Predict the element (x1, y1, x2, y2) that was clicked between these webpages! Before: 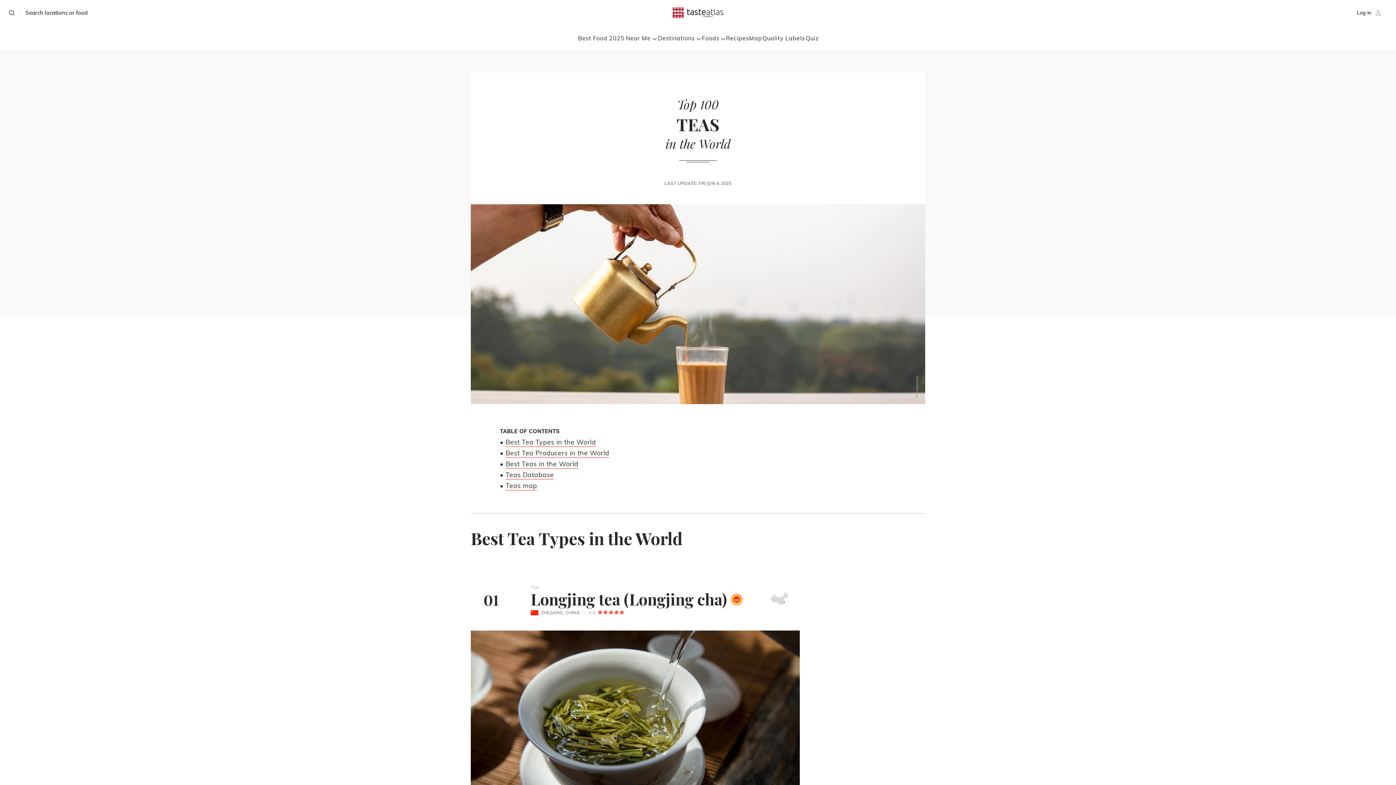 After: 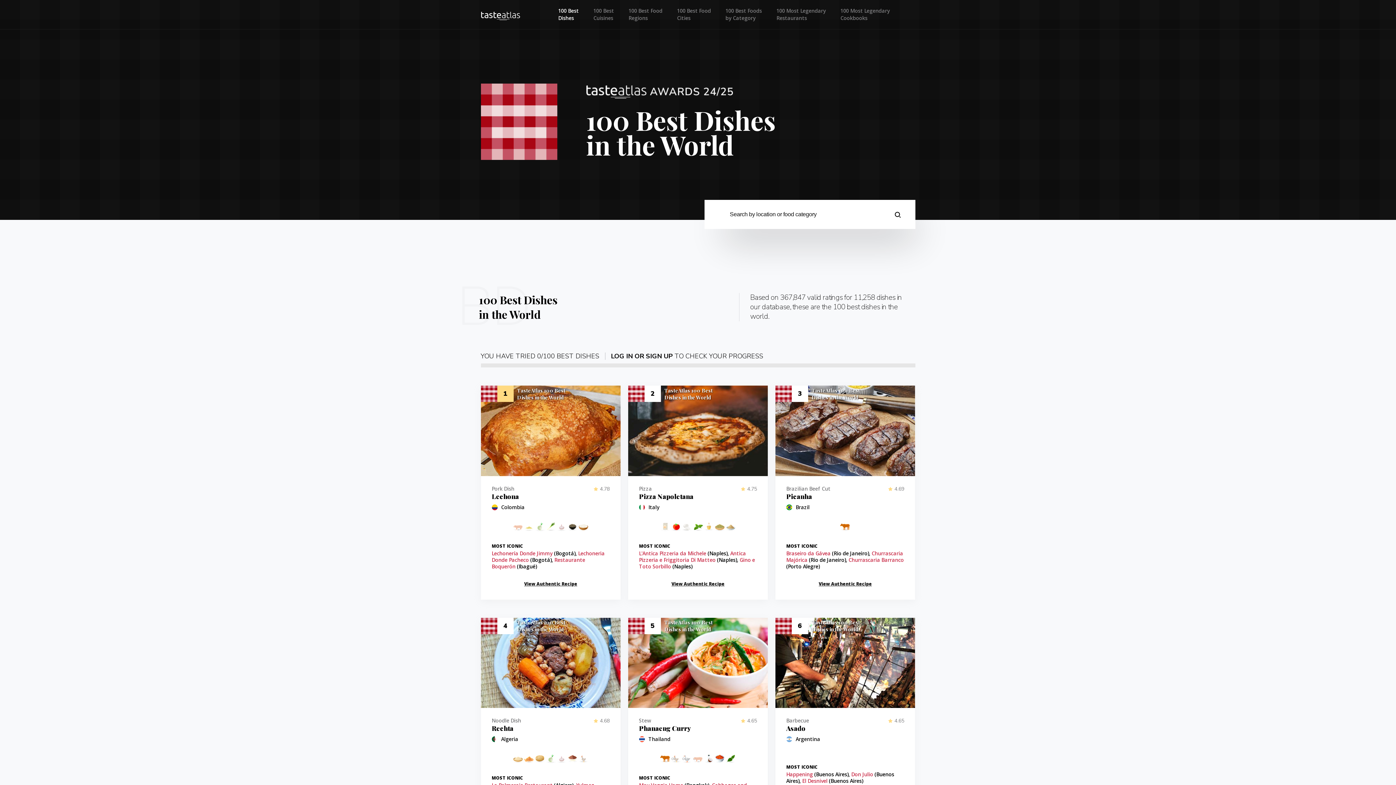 Action: bbox: (578, 34, 624, 41) label: Best Food 2025